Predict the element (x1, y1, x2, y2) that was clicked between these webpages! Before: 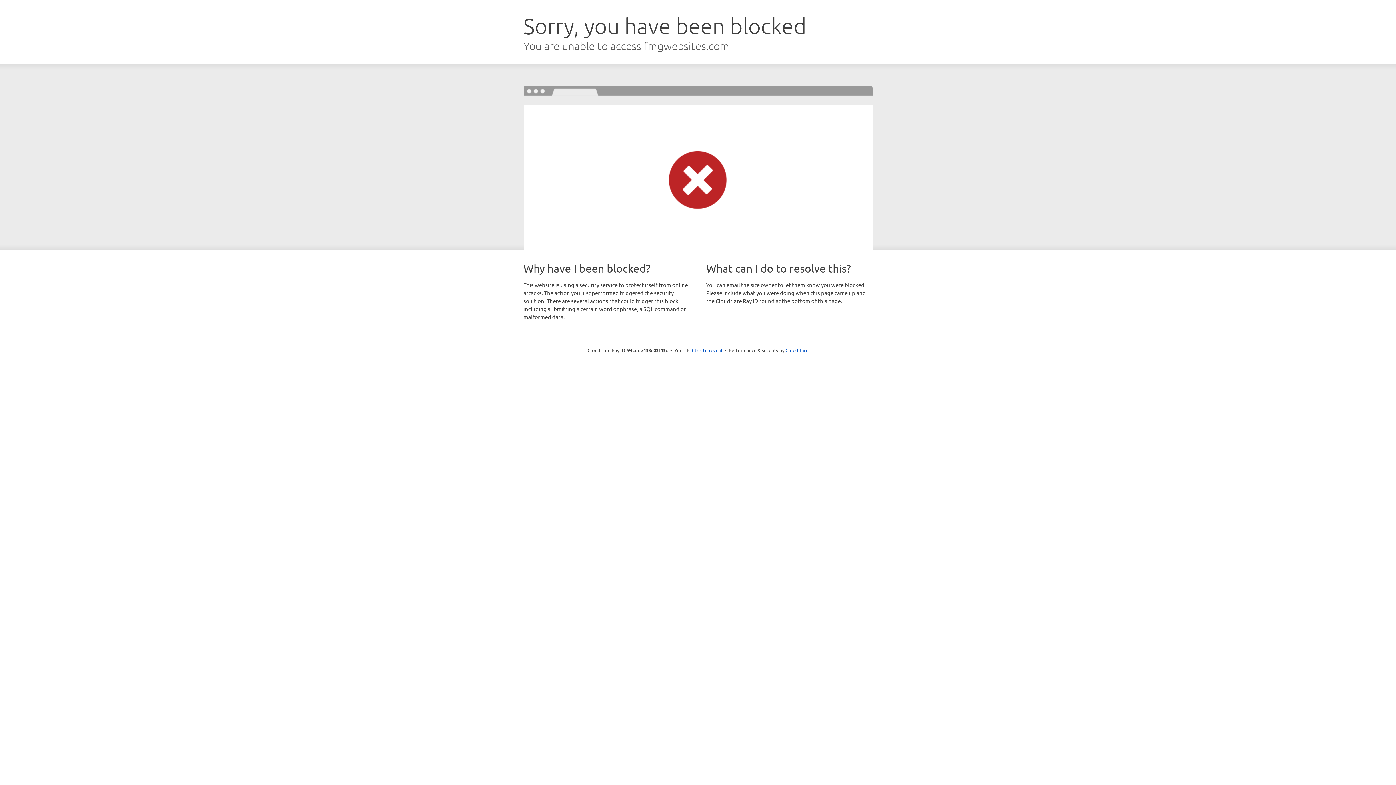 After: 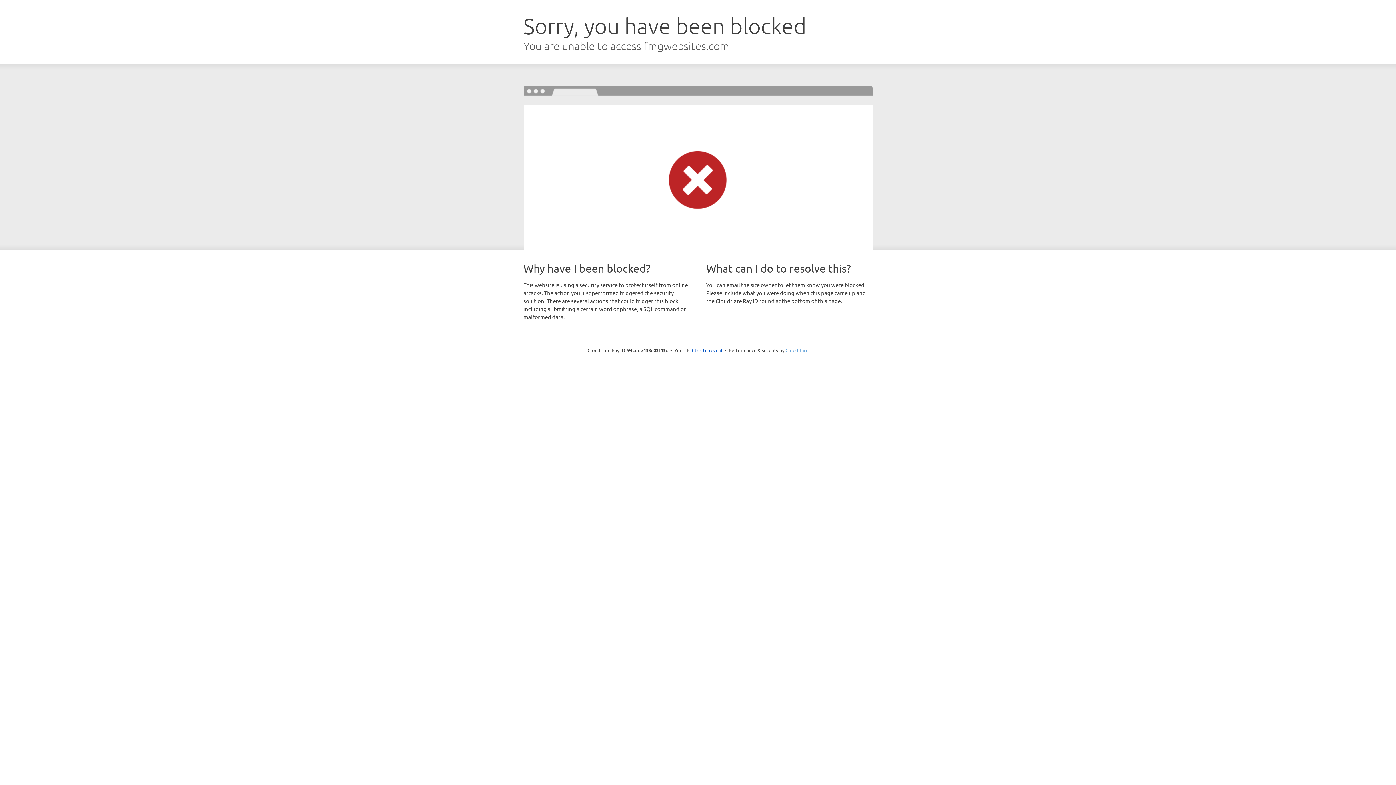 Action: bbox: (785, 347, 808, 353) label: Cloudflare